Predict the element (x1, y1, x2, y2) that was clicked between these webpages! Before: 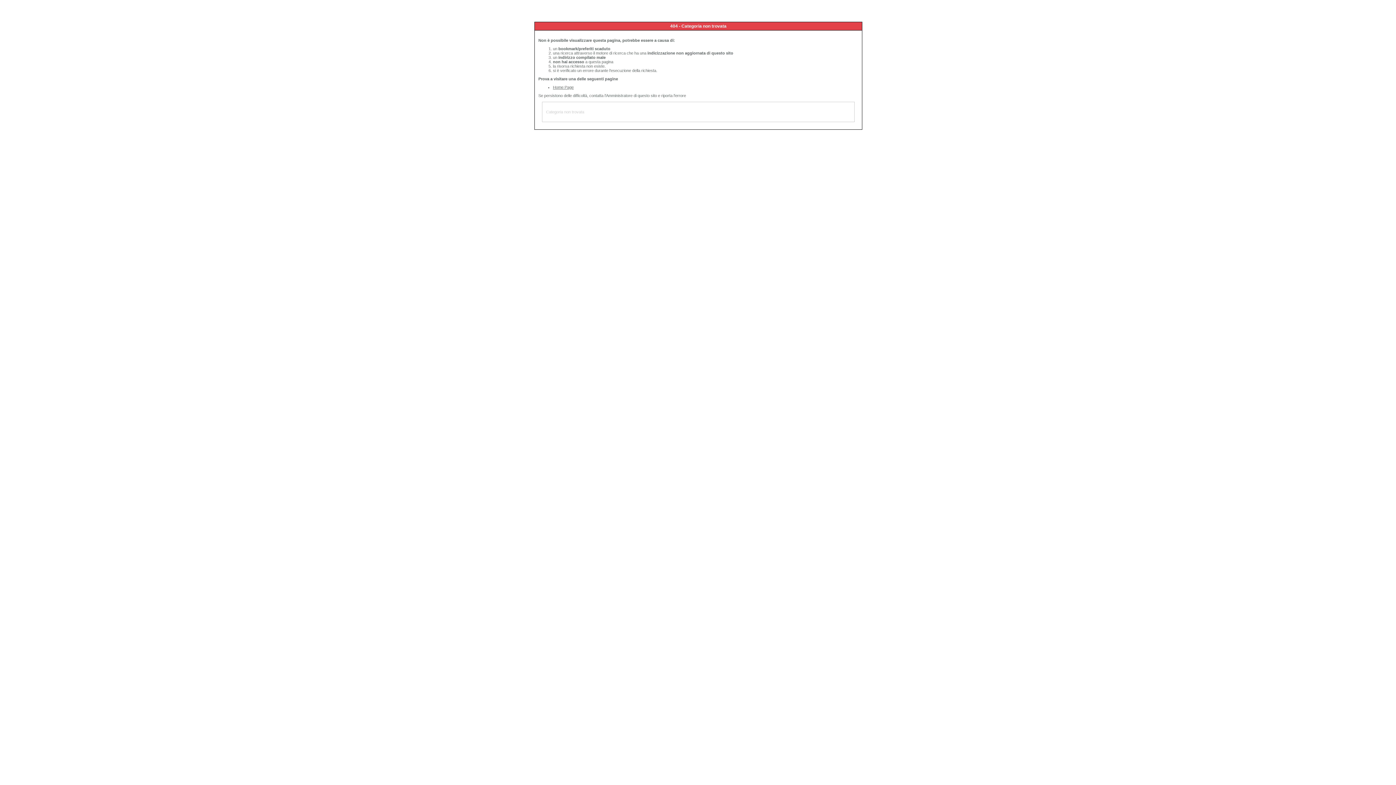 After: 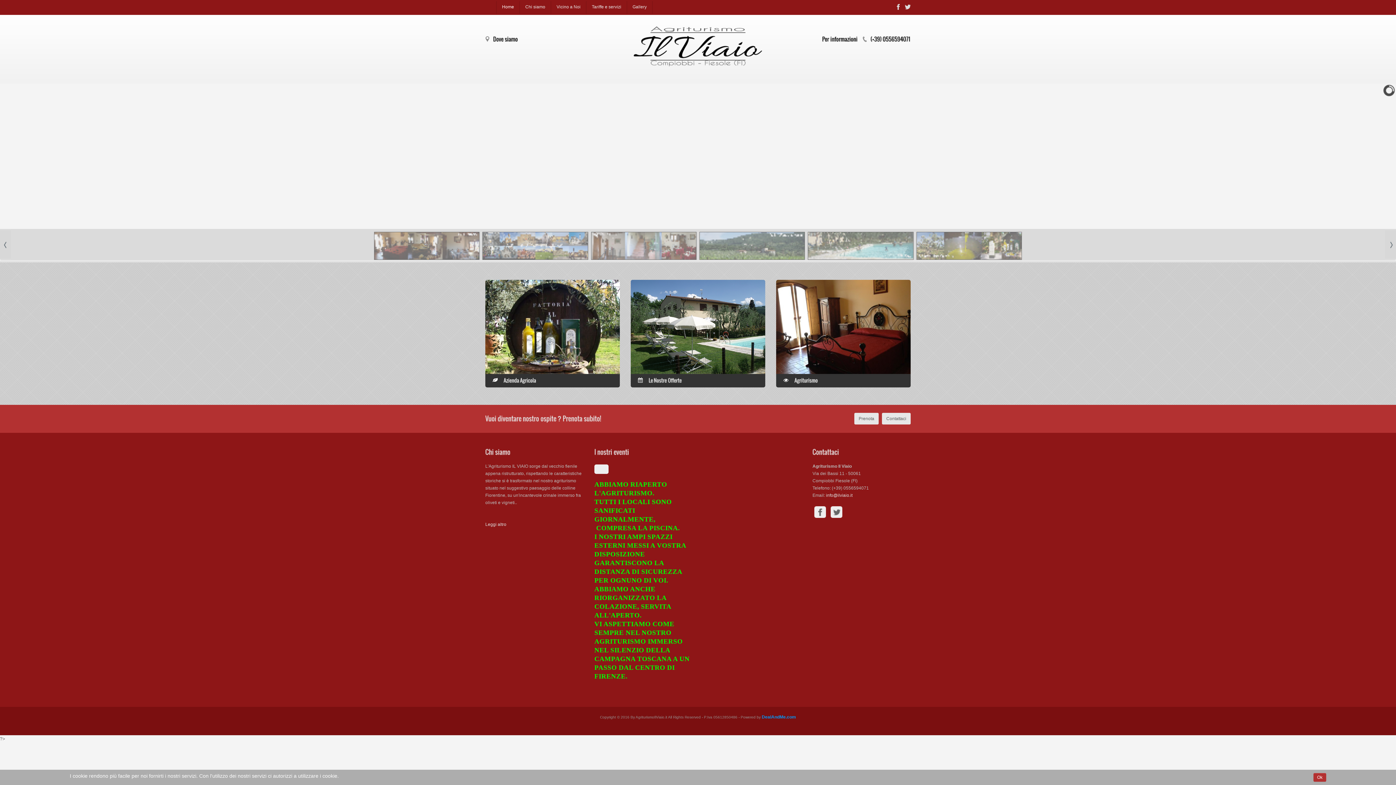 Action: label: Home Page bbox: (553, 85, 573, 89)